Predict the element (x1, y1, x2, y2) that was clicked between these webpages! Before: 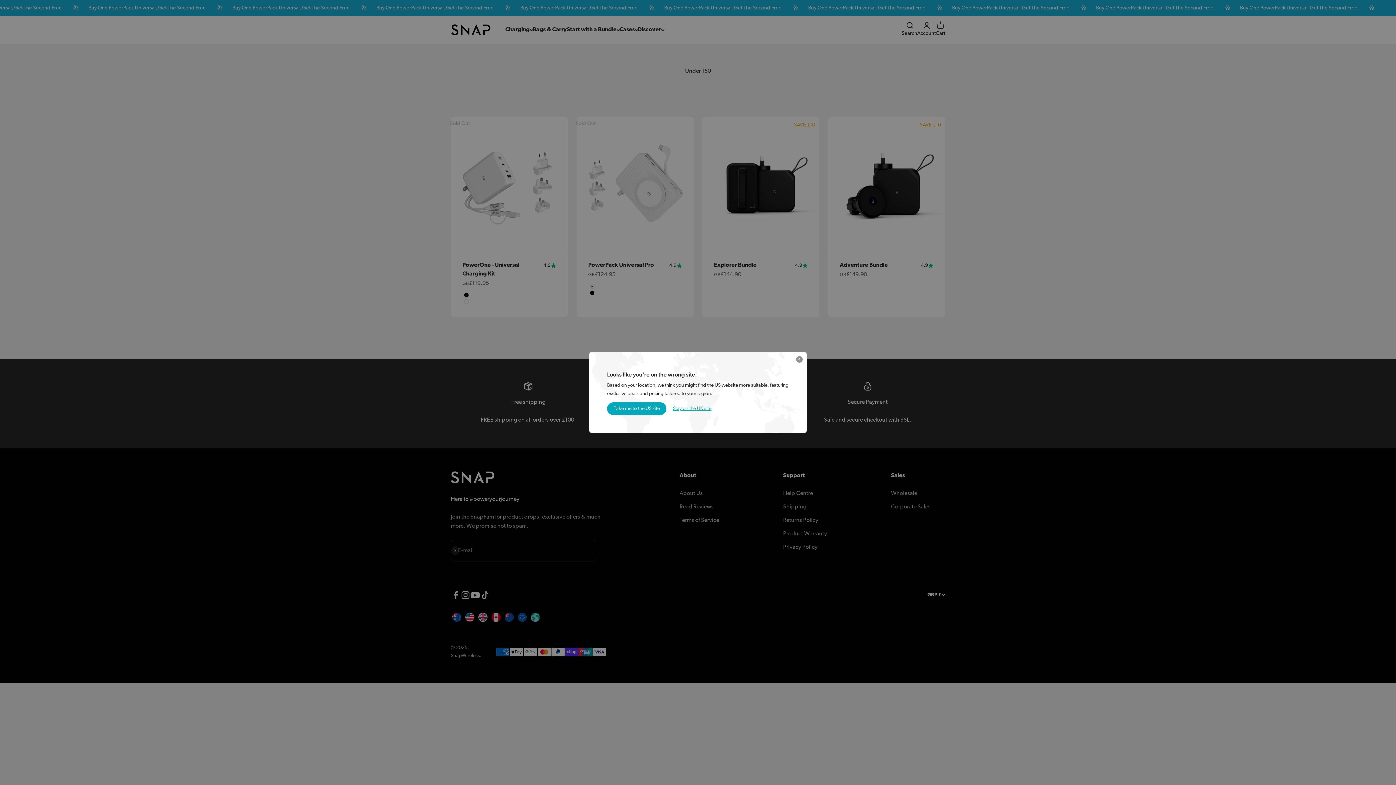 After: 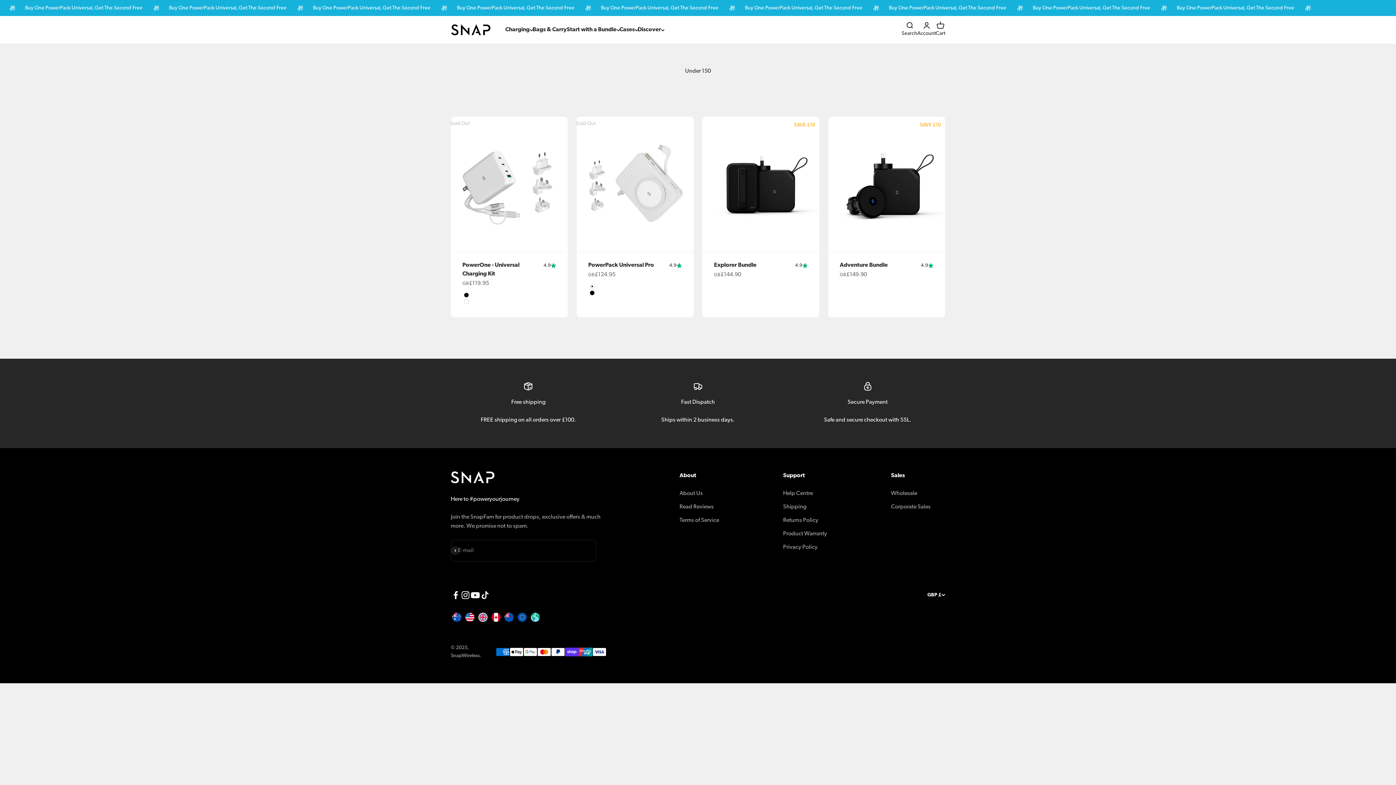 Action: bbox: (673, 402, 711, 415) label: Stay on the UK site